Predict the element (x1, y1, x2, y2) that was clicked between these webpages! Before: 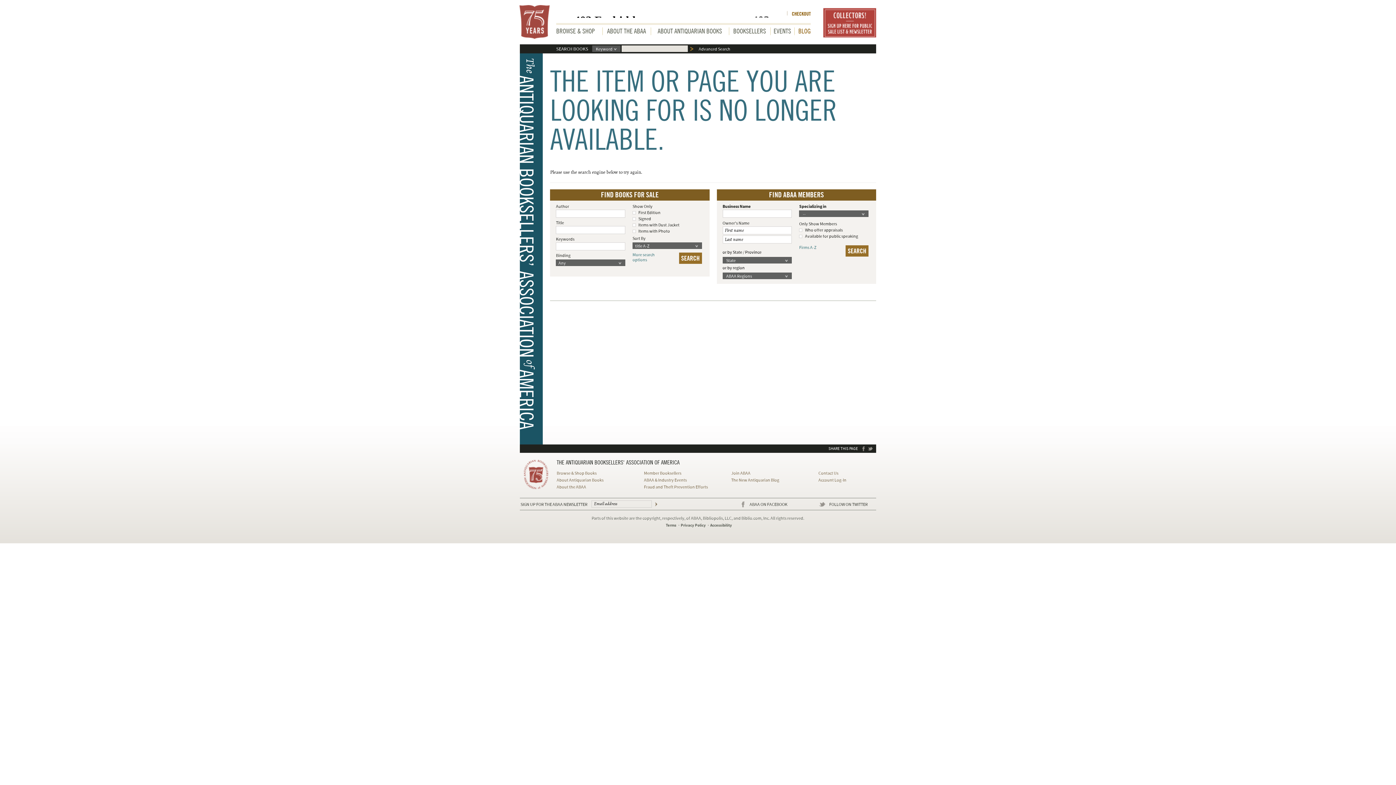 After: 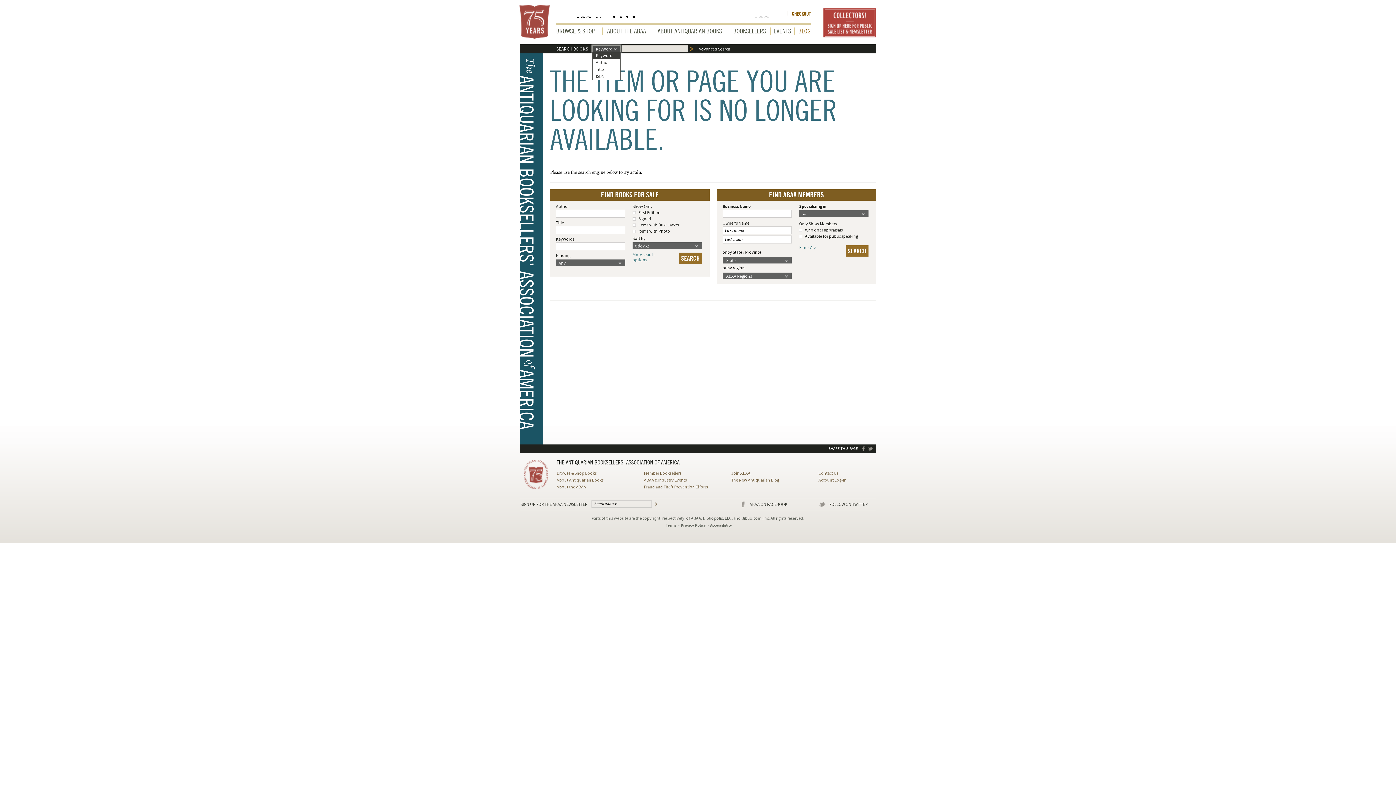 Action: bbox: (613, 45, 620, 52)